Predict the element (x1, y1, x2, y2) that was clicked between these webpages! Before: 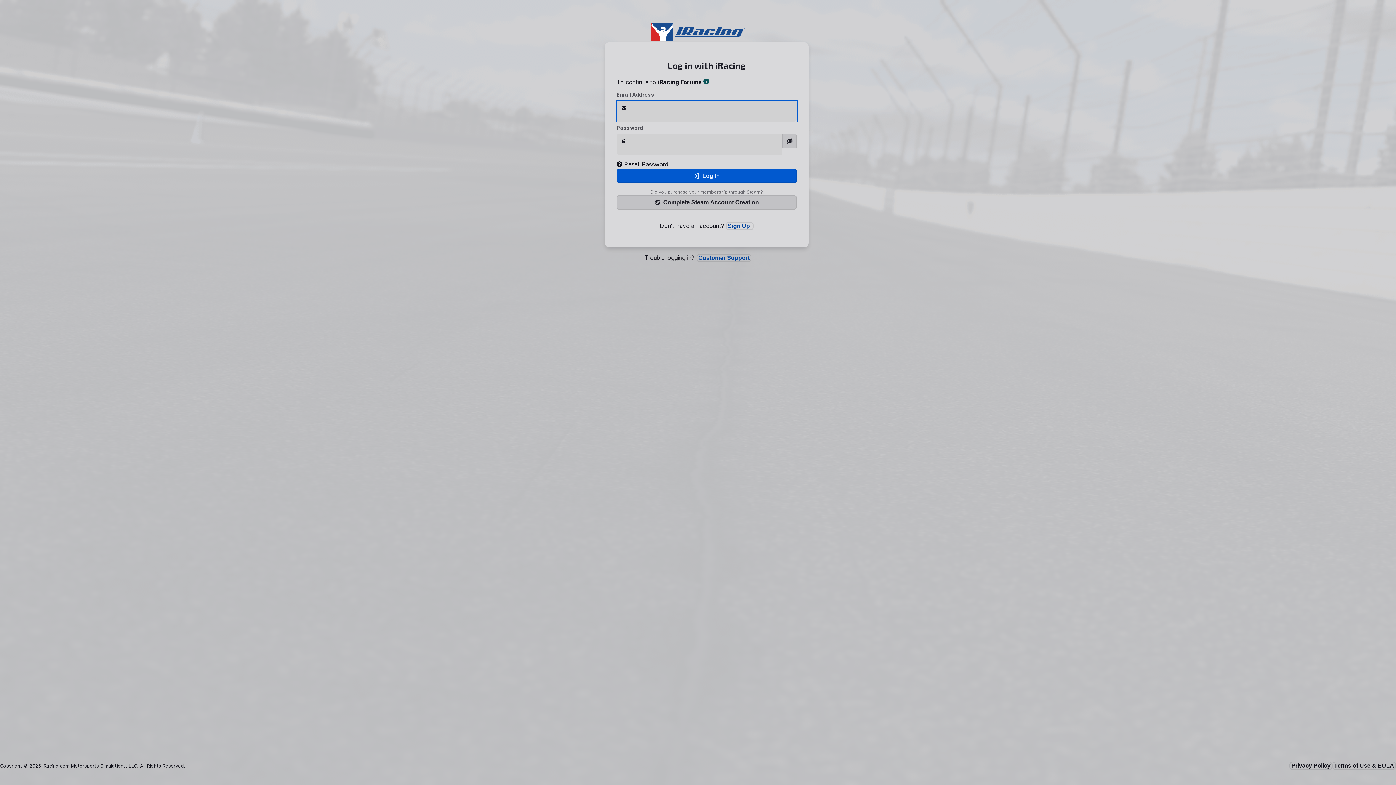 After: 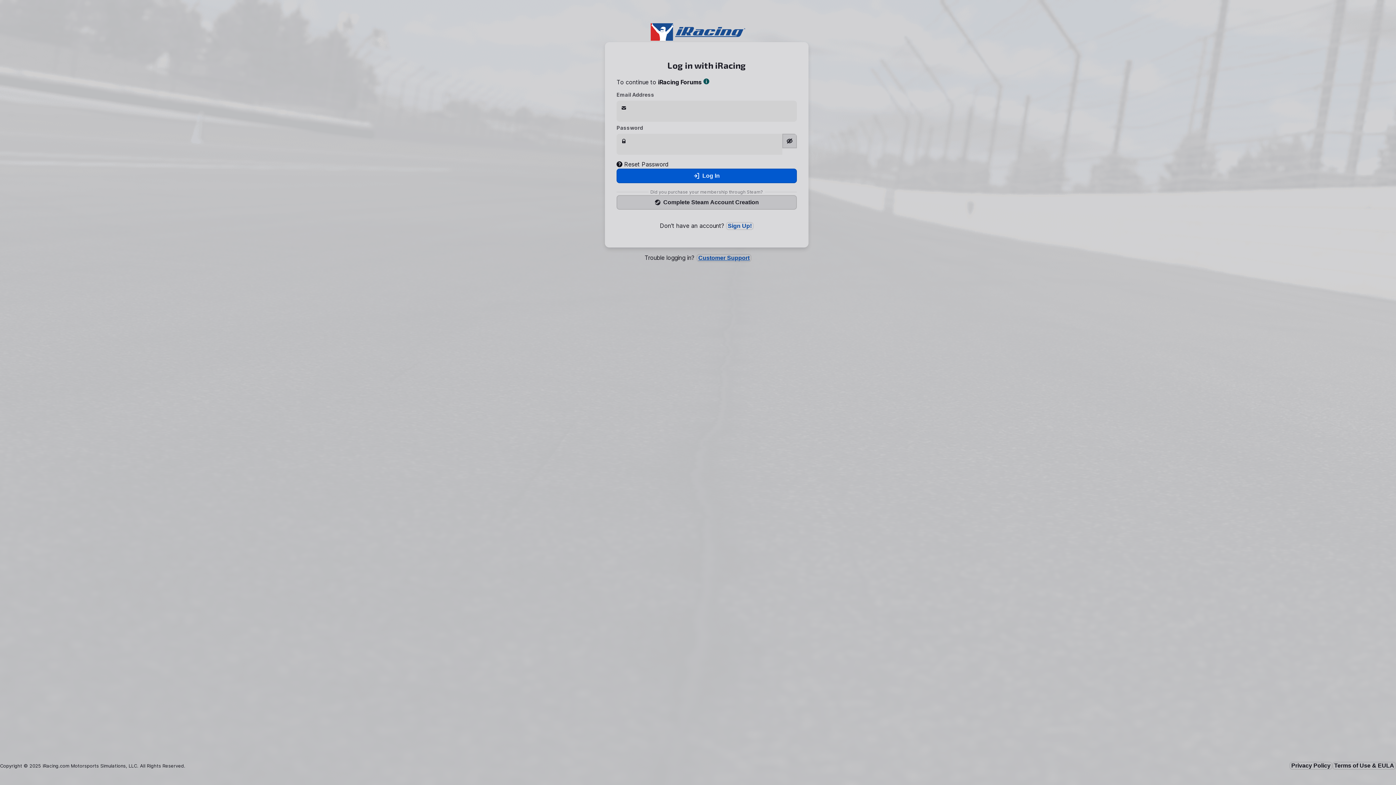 Action: bbox: (696, 254, 751, 262) label: Customer Support